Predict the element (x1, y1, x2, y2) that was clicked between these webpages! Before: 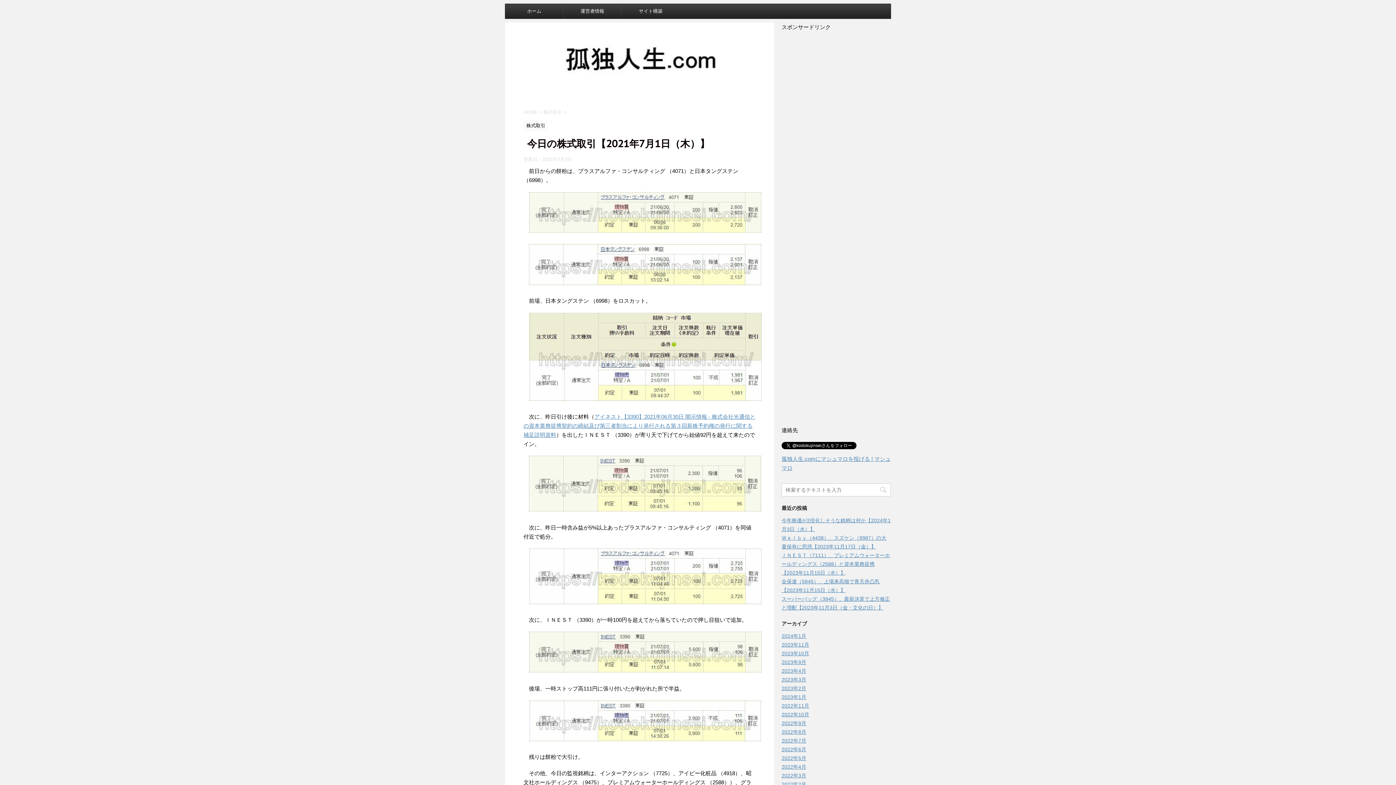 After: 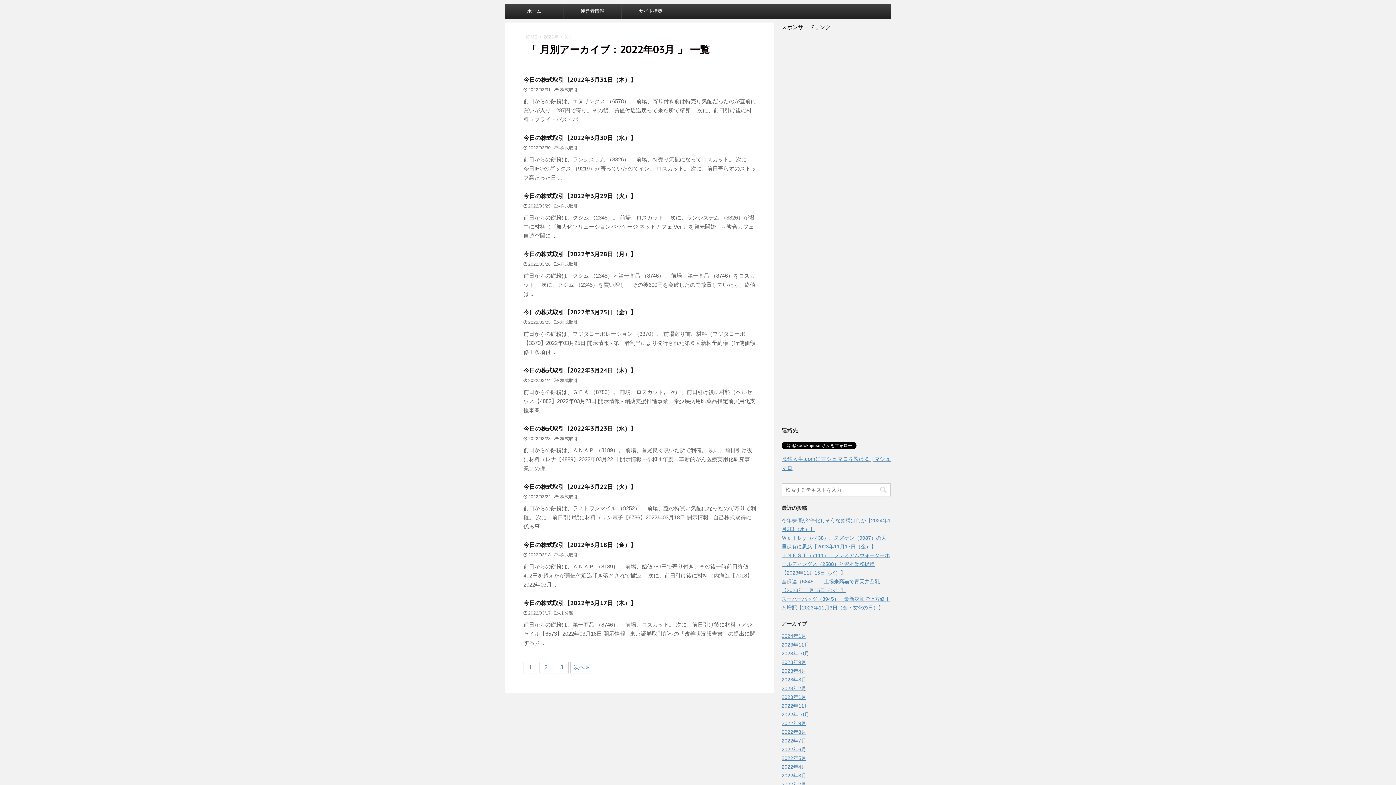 Action: bbox: (781, 773, 806, 778) label: 2022年3月